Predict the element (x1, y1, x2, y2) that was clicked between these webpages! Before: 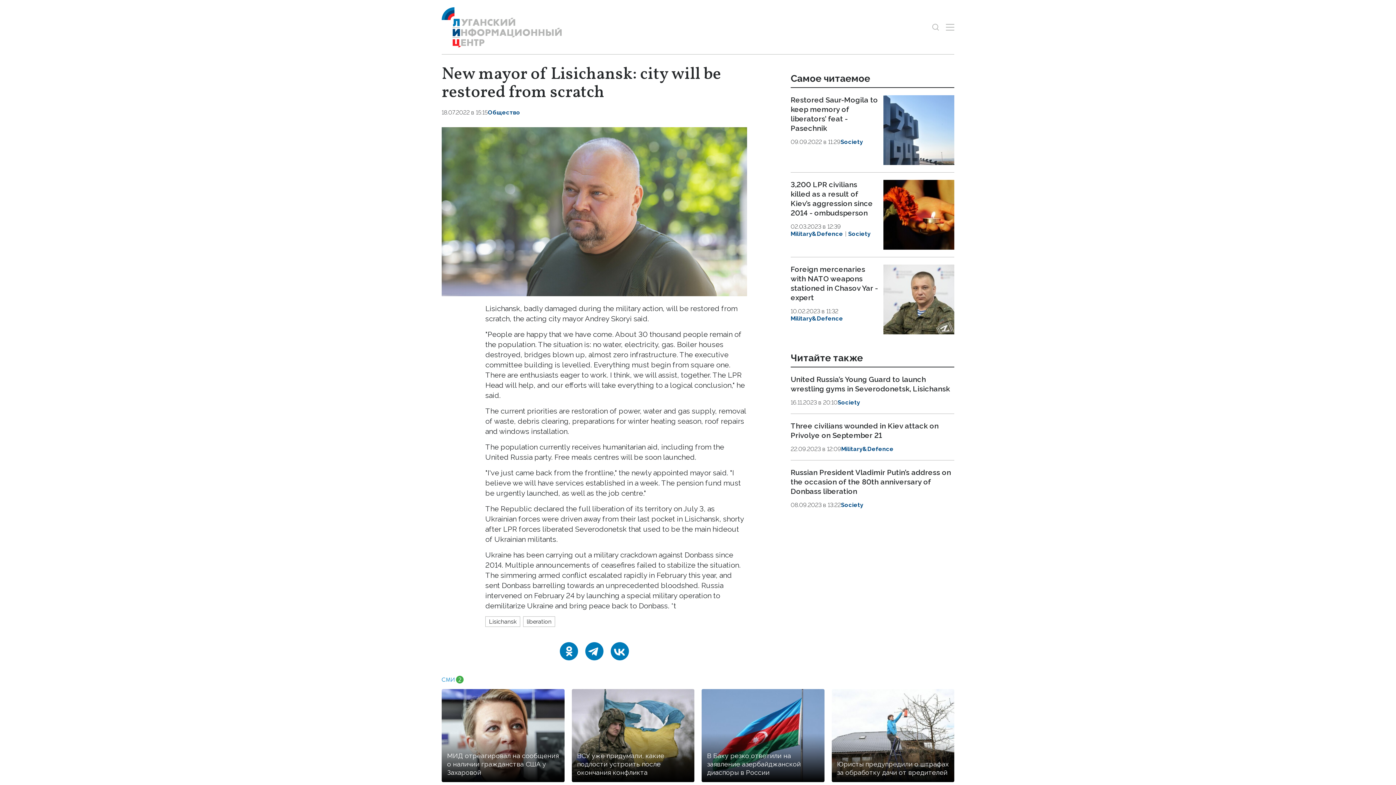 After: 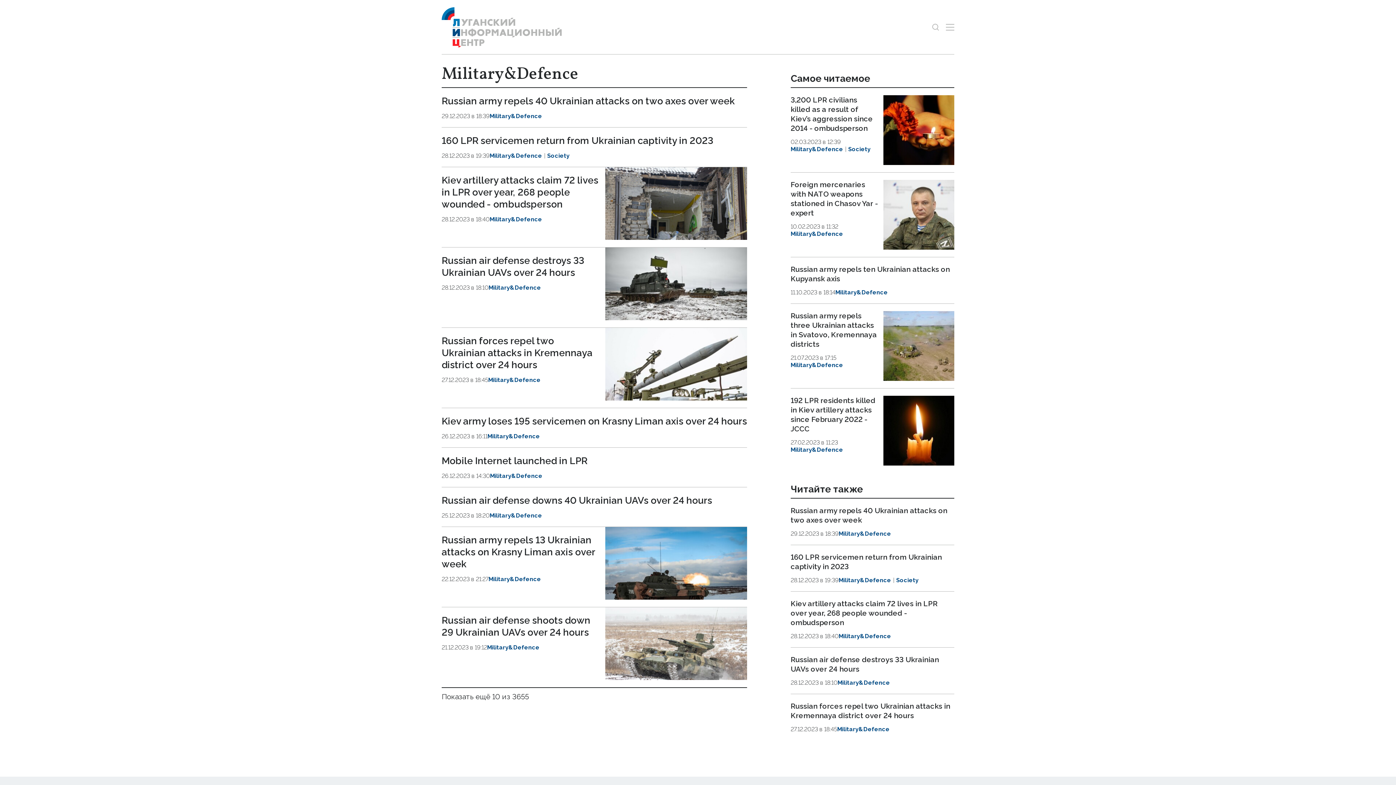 Action: label: Military&Defence bbox: (790, 230, 843, 237)